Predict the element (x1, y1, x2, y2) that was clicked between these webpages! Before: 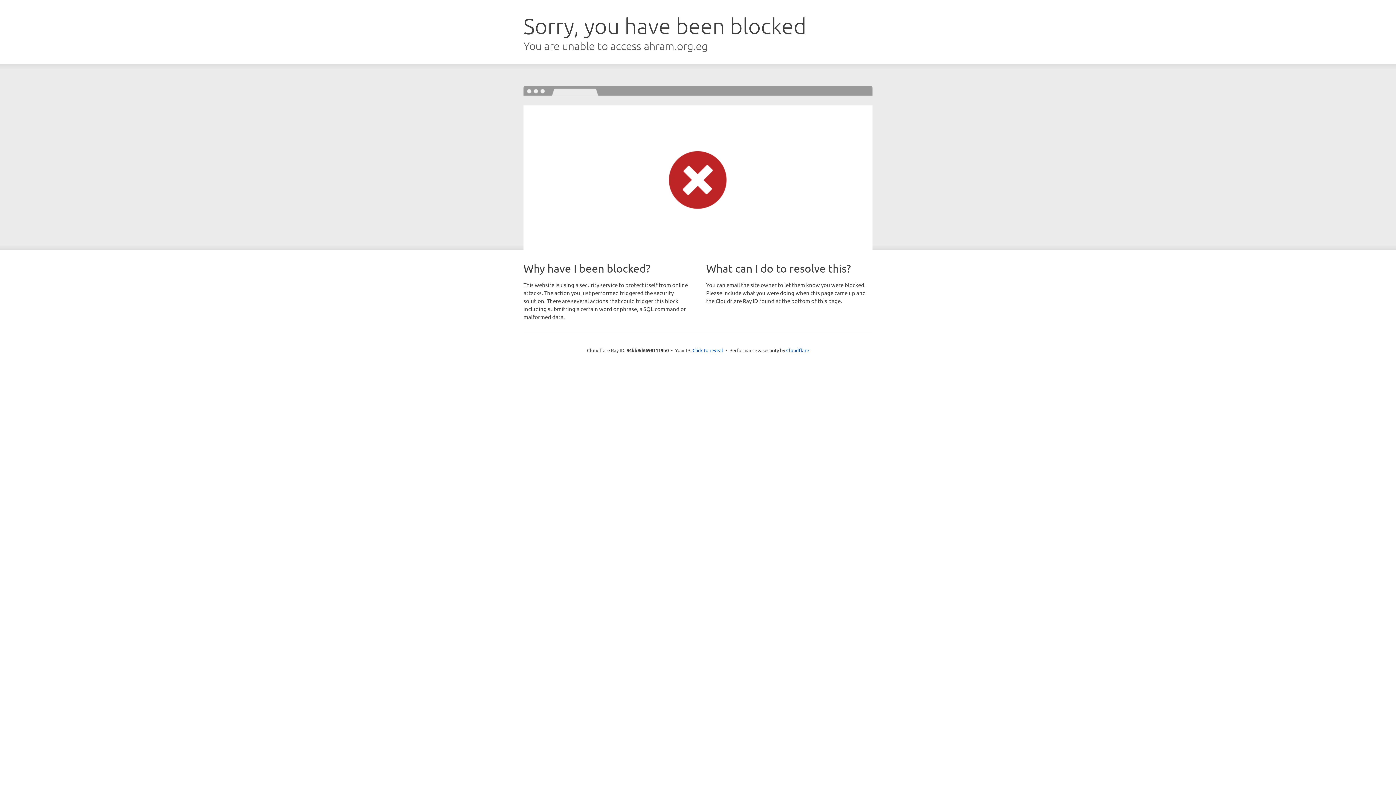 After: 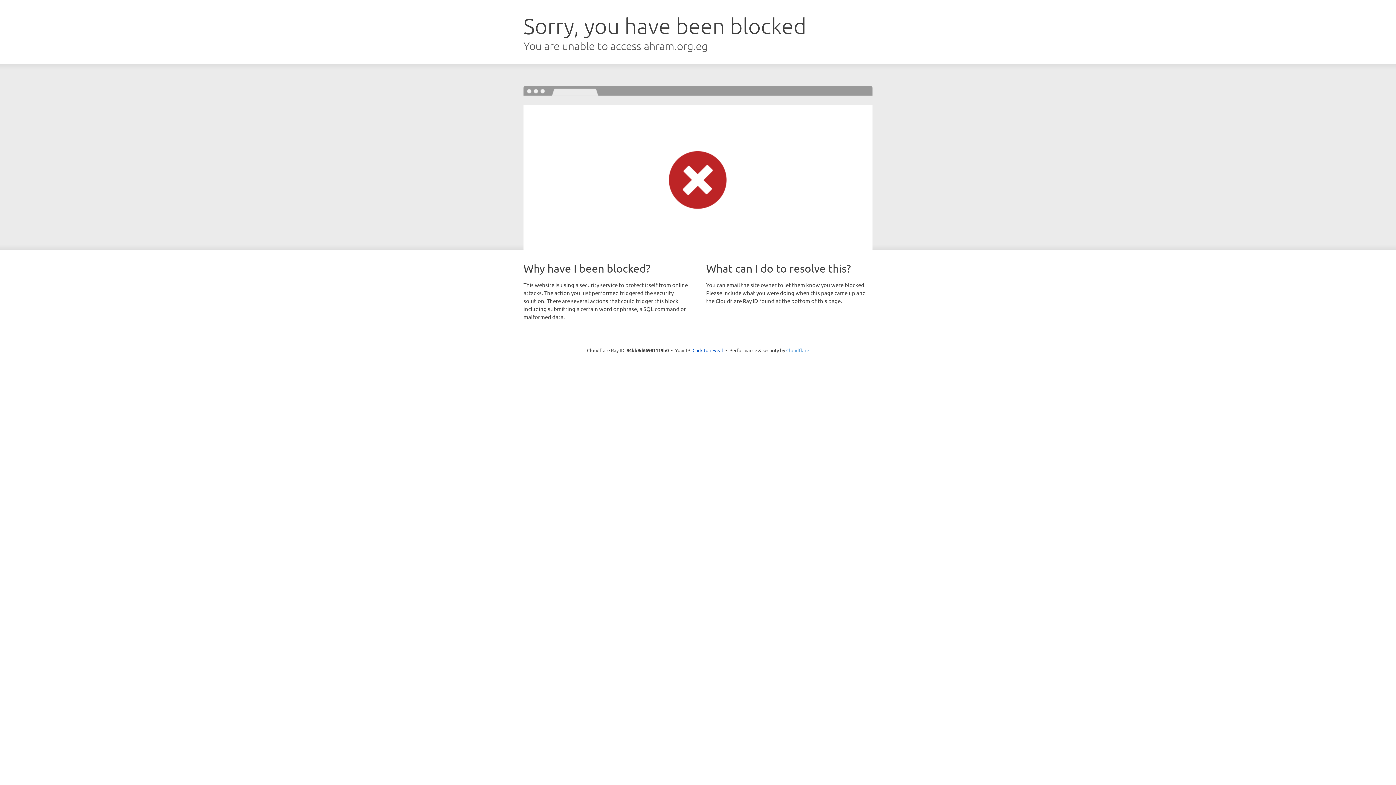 Action: bbox: (786, 347, 809, 353) label: Cloudflare